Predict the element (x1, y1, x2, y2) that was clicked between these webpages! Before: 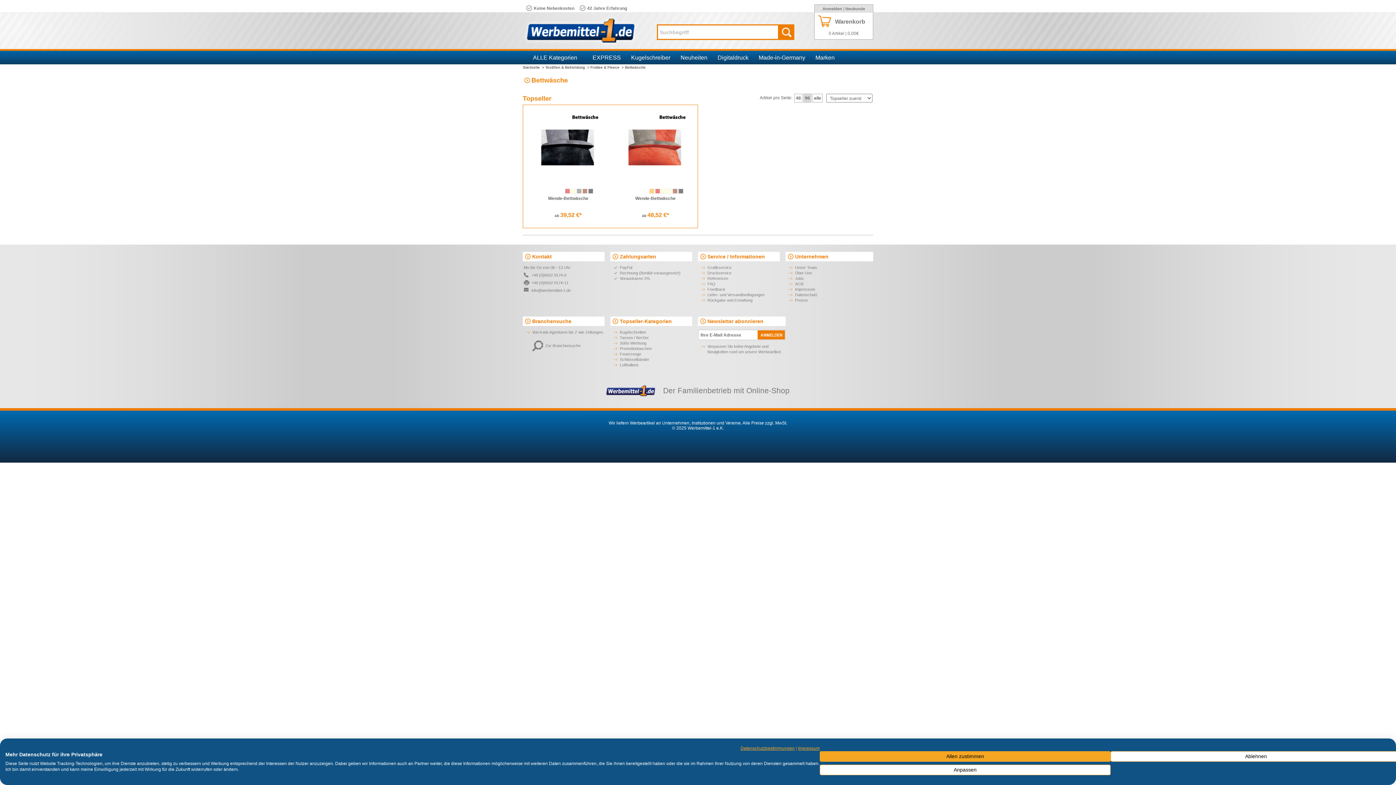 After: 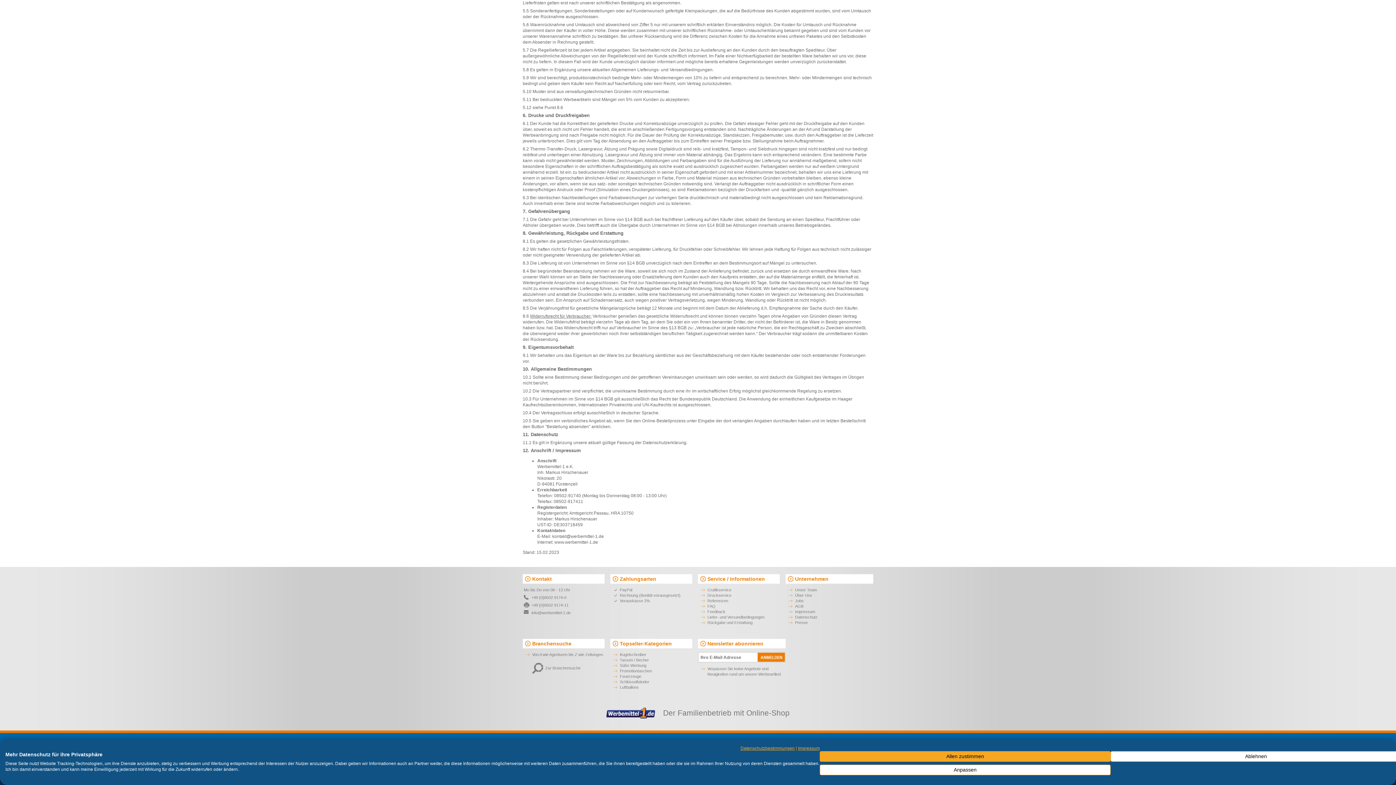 Action: label: Rückgabe und Erstattung bbox: (707, 298, 752, 302)